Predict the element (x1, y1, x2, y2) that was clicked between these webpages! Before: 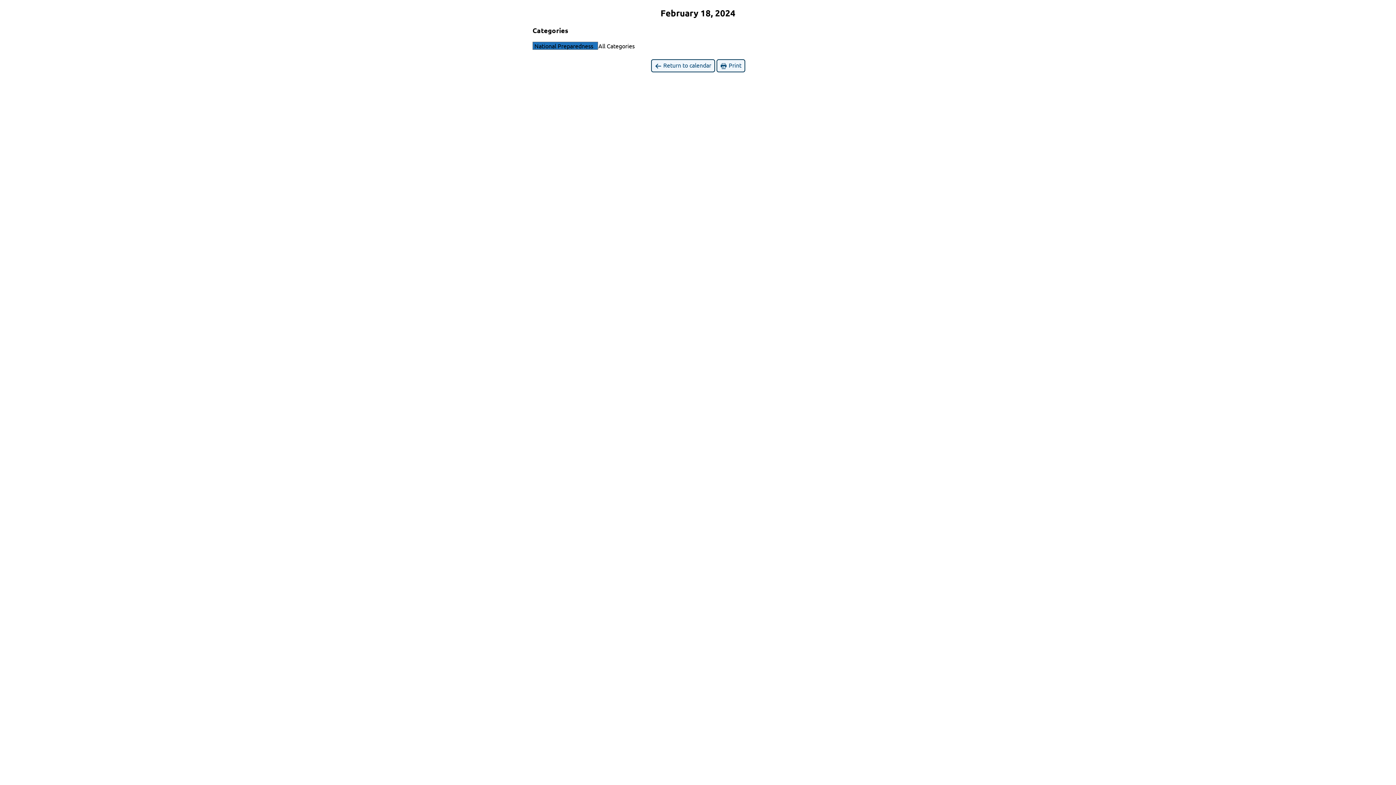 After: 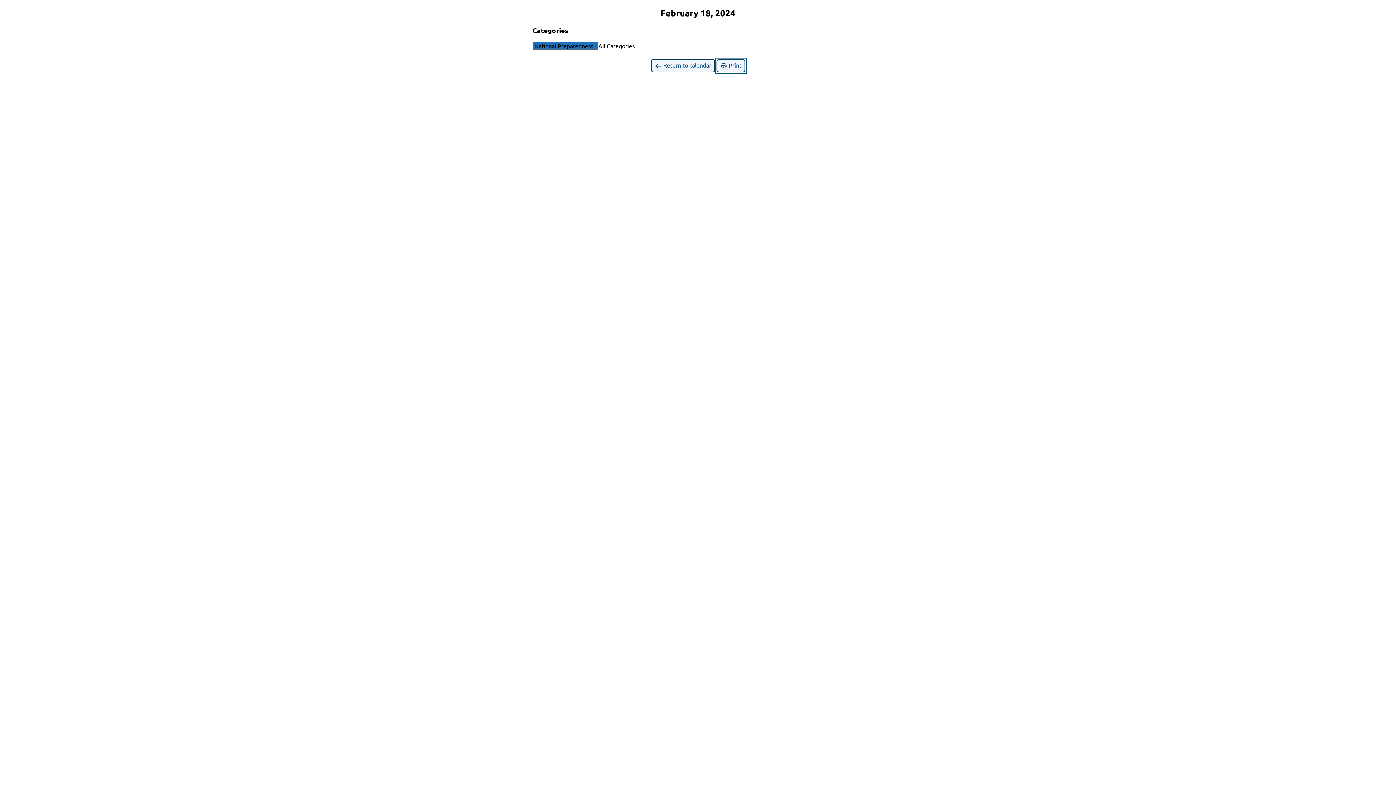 Action: label:  Print bbox: (716, 59, 745, 72)